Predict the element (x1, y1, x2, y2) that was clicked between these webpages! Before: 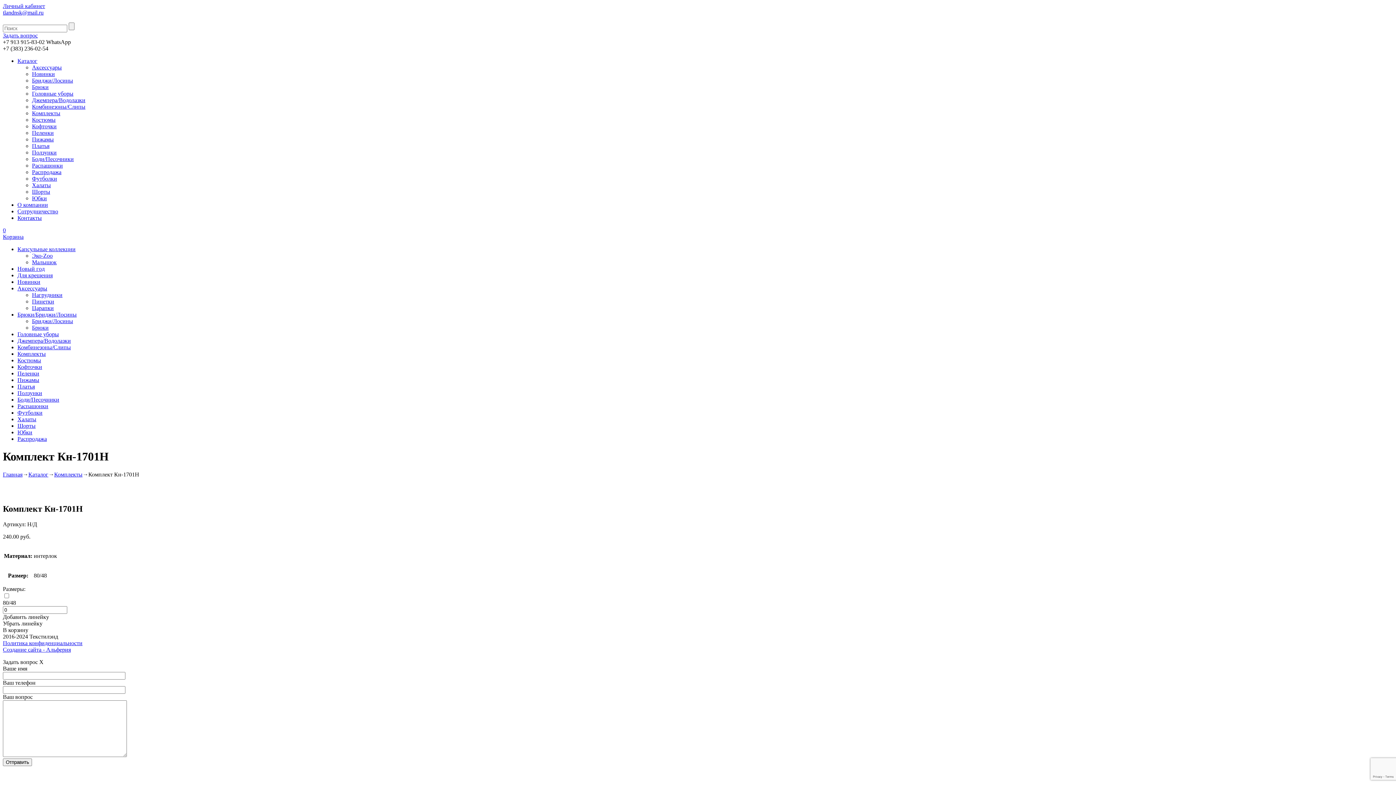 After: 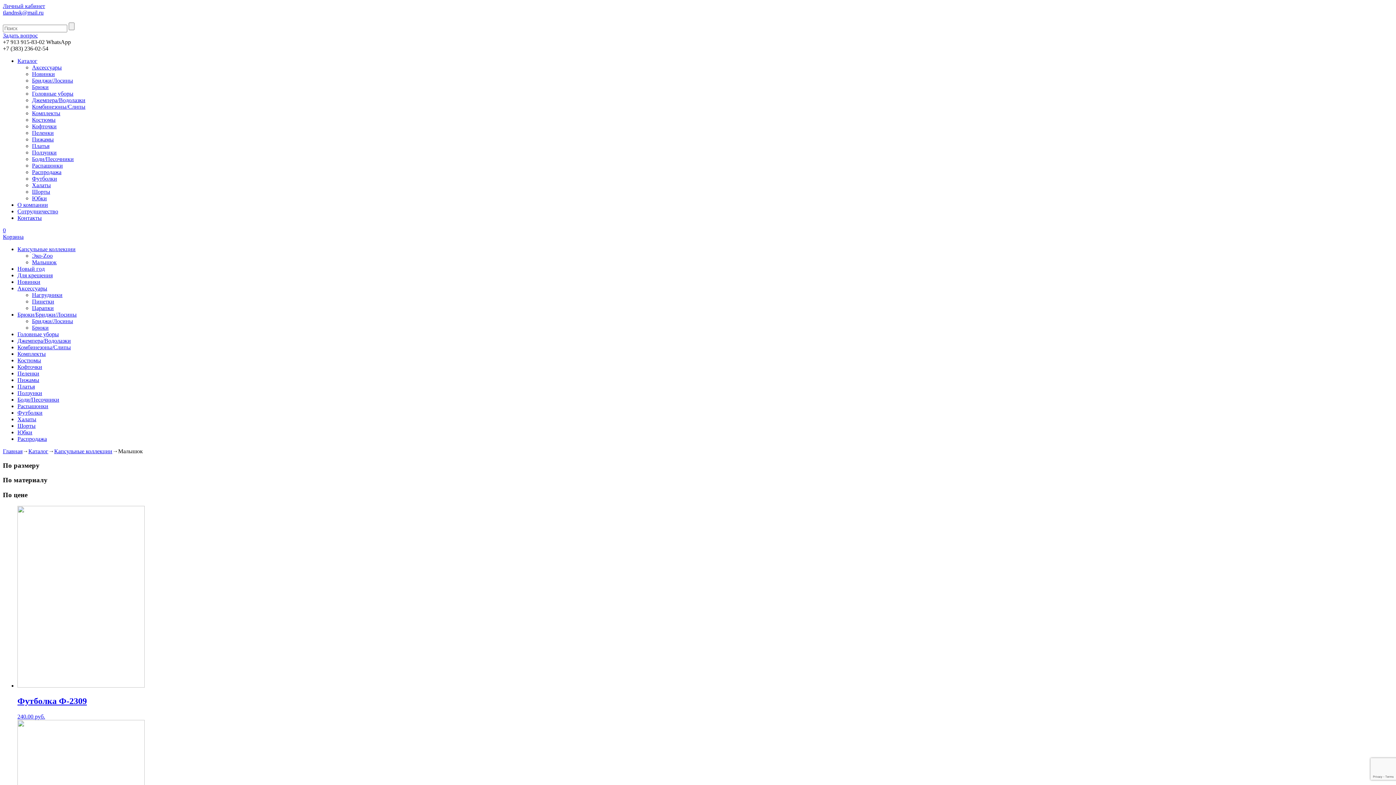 Action: label: Малышок bbox: (32, 259, 56, 265)